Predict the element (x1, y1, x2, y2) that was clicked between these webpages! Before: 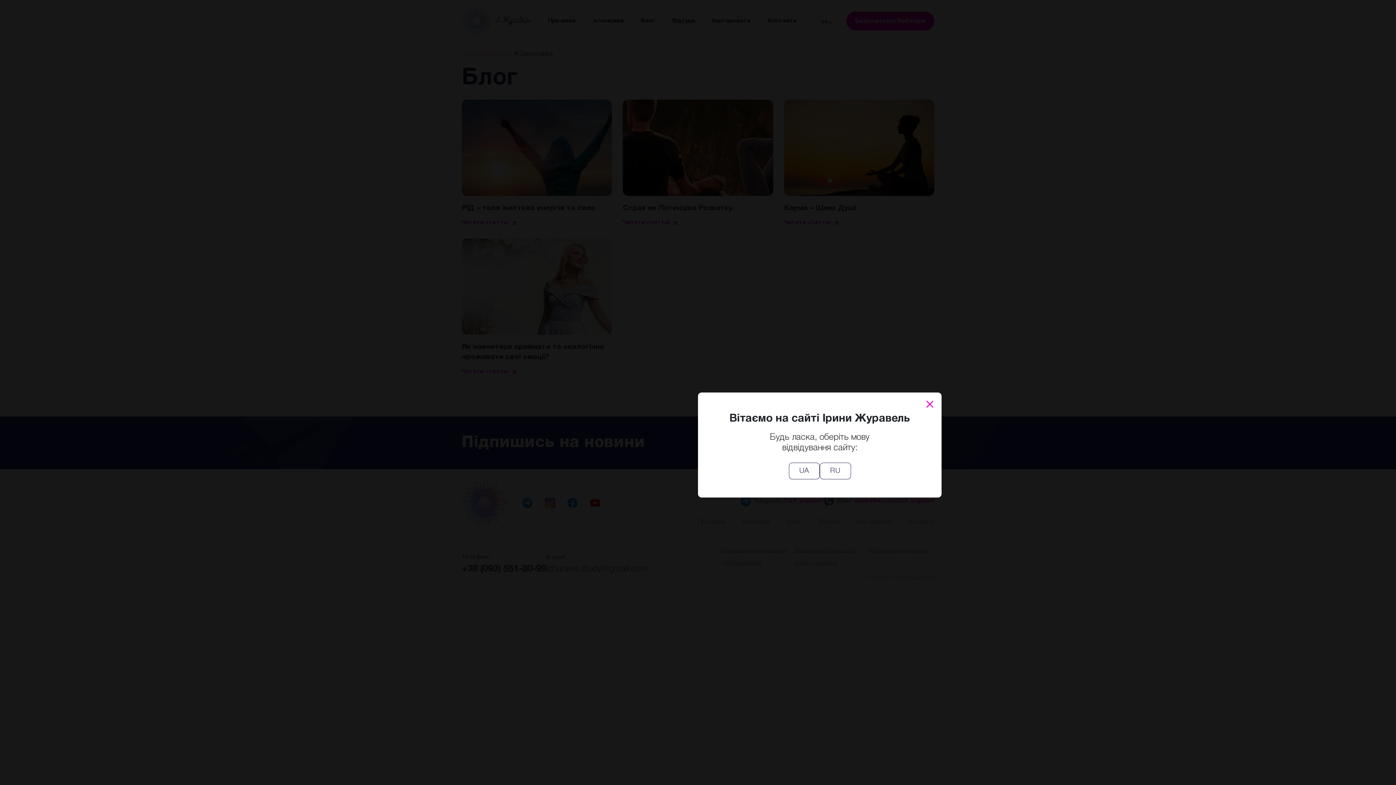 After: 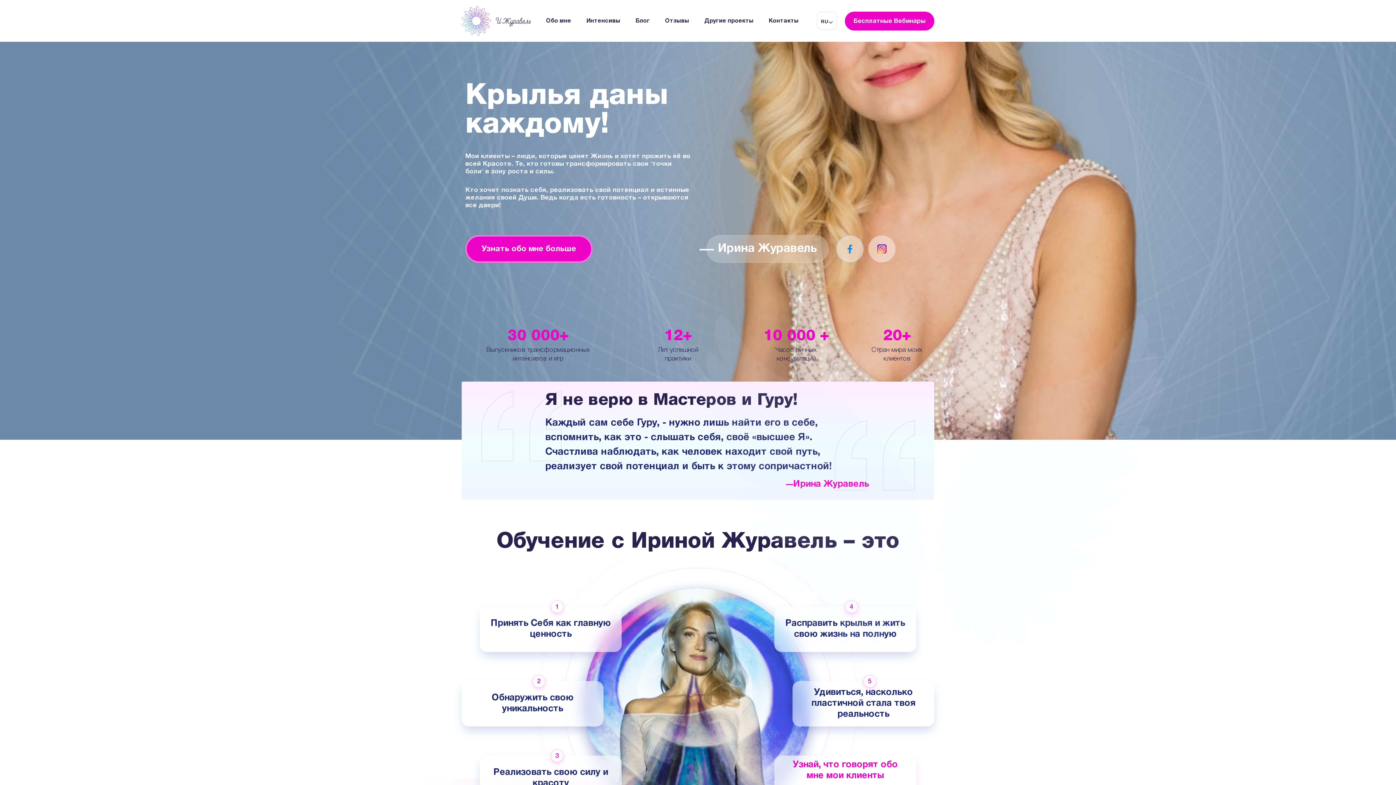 Action: label: RU bbox: (819, 462, 851, 479)